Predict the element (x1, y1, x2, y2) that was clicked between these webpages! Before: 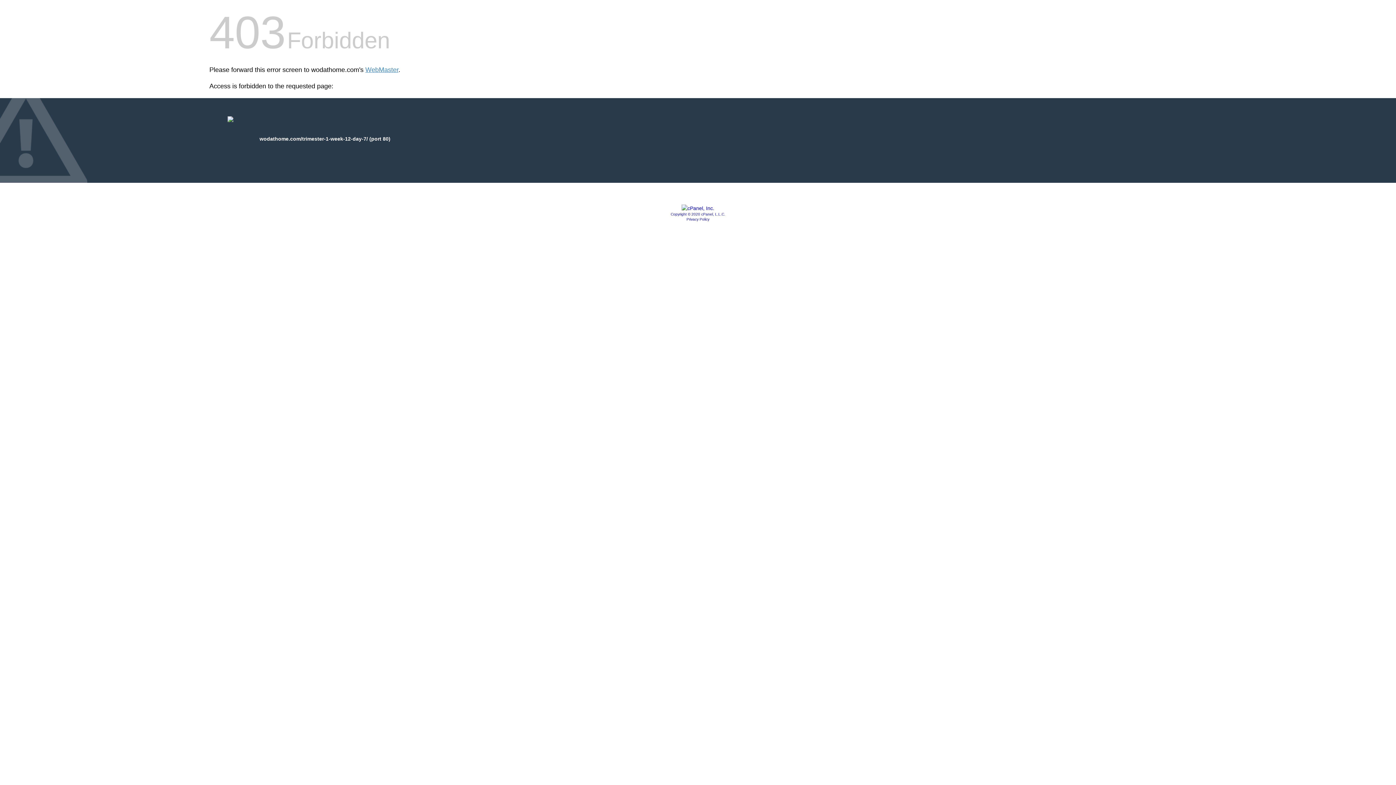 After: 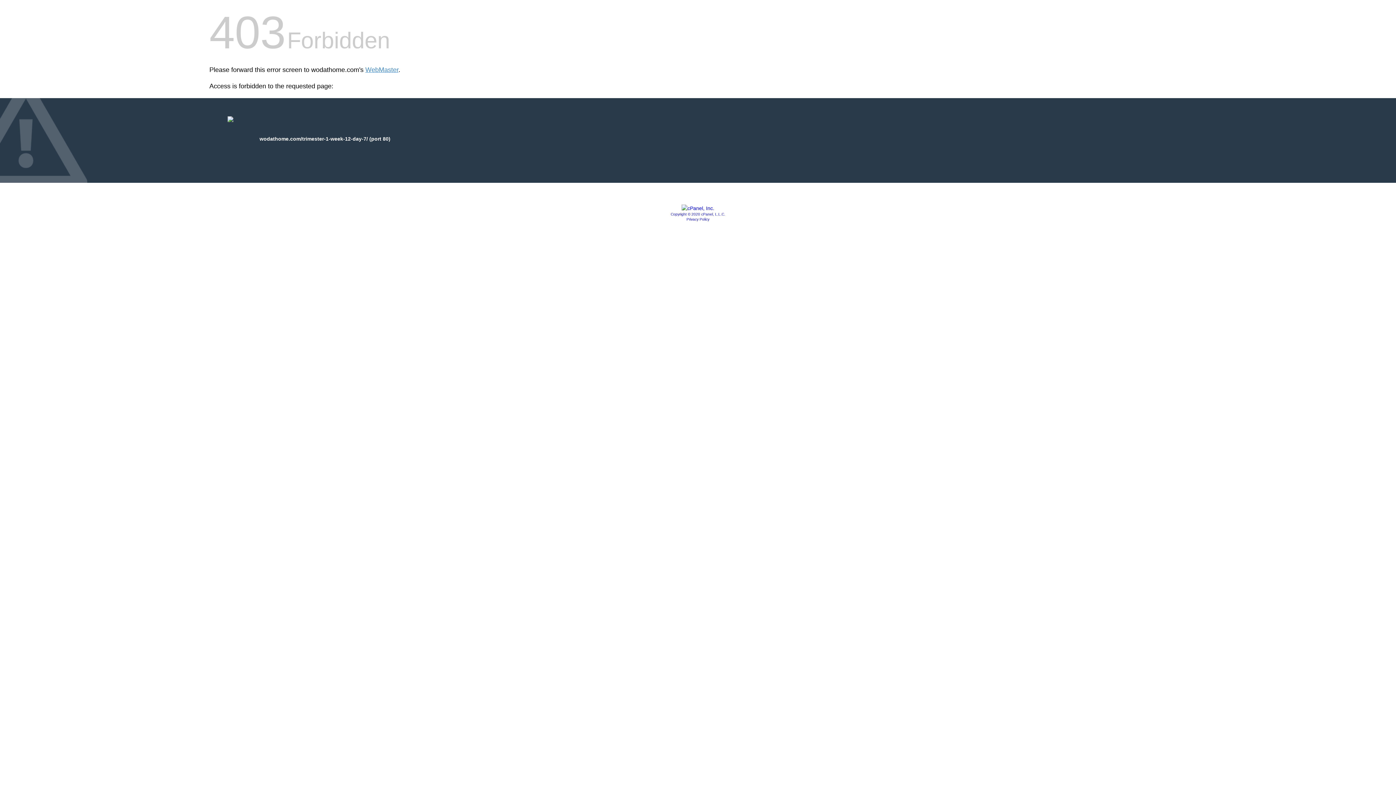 Action: bbox: (681, 205, 714, 211)